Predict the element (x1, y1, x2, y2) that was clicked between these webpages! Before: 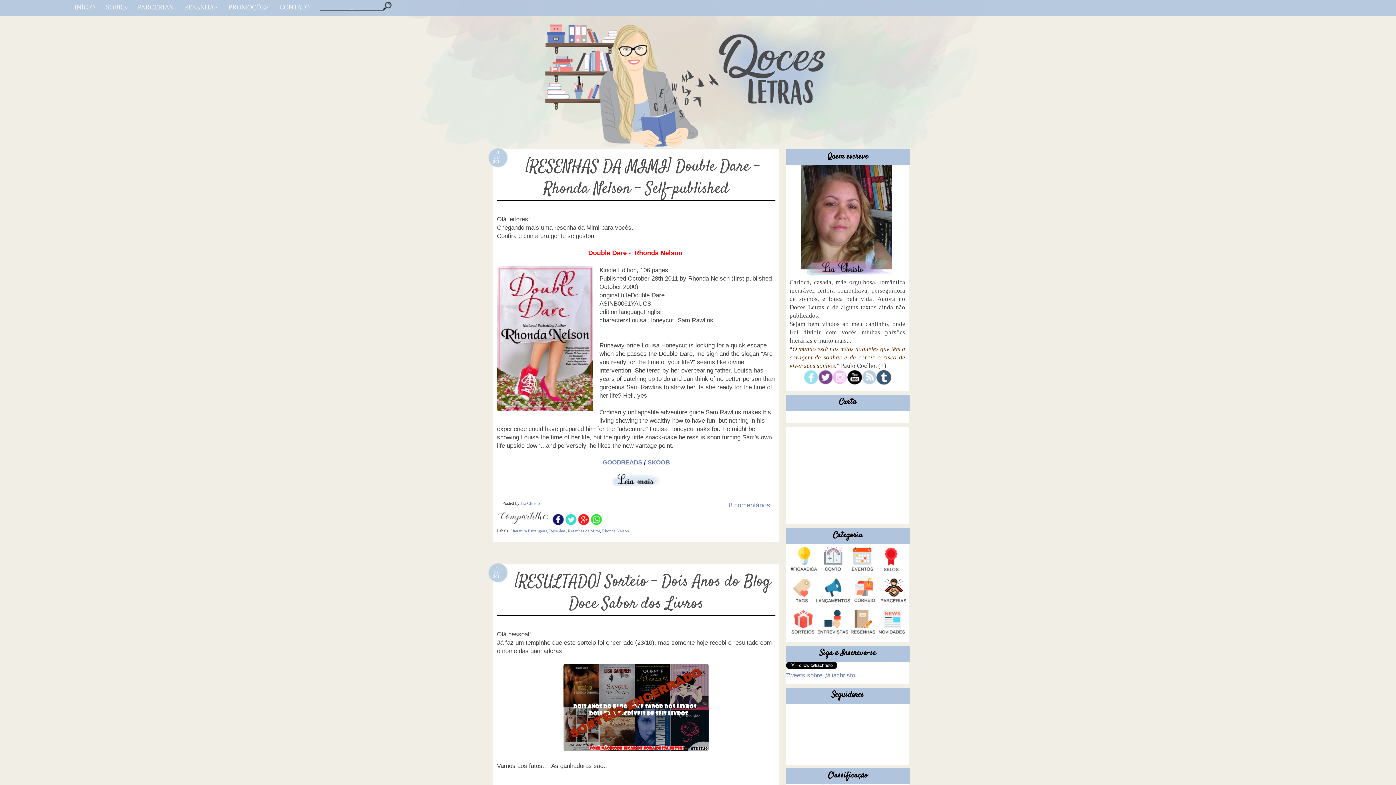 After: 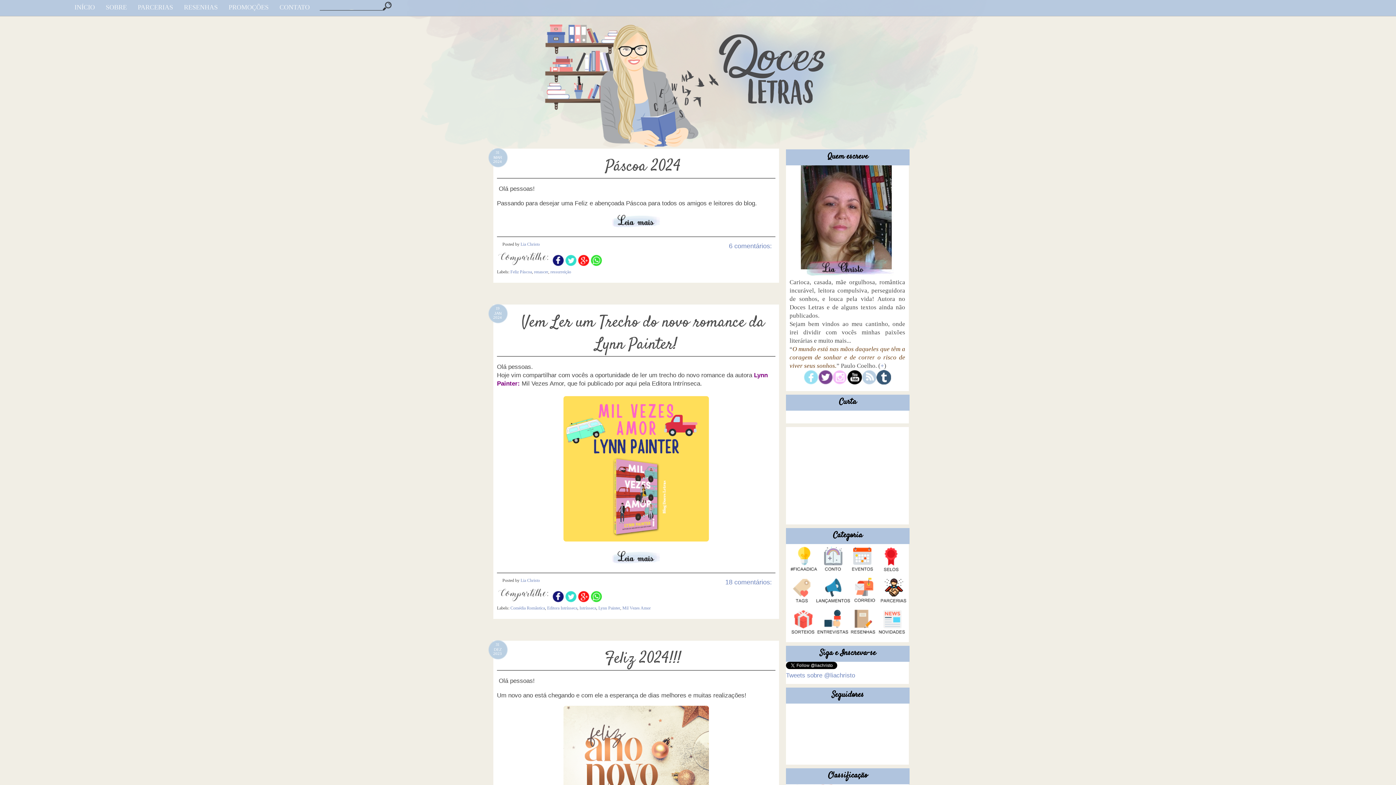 Action: label: INÍCIO bbox: (69, 1, 100, 13)